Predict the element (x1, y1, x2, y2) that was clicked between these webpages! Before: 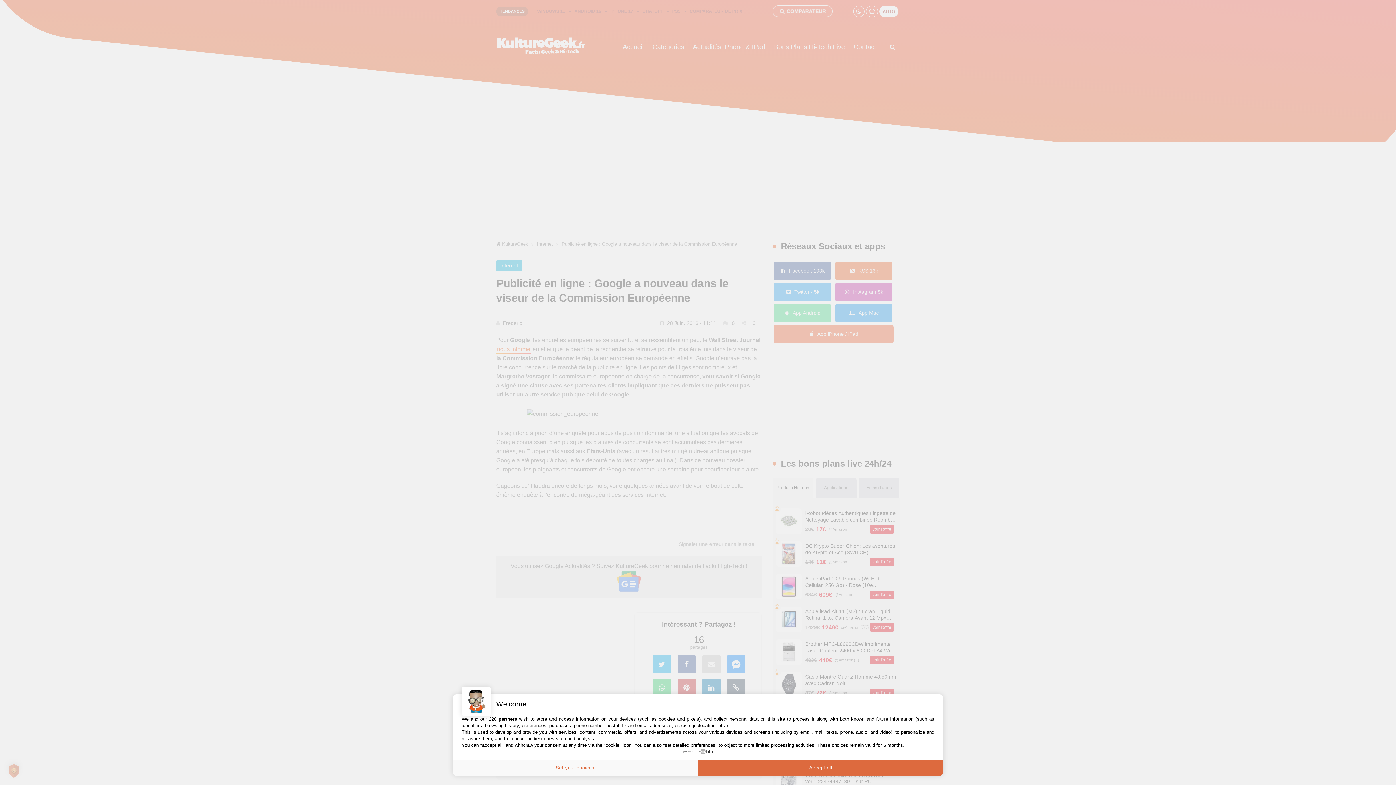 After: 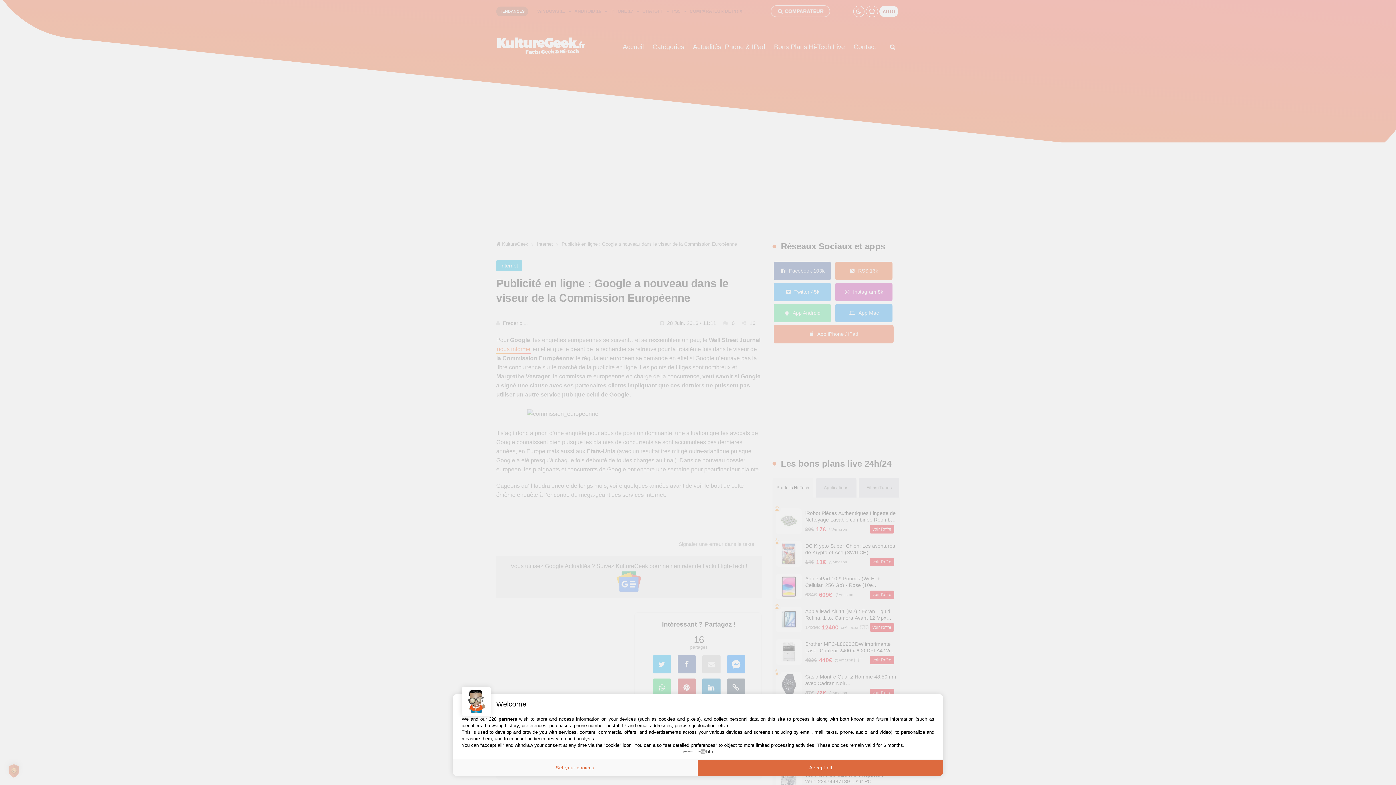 Action: bbox: (683, 749, 712, 754) label: powered by